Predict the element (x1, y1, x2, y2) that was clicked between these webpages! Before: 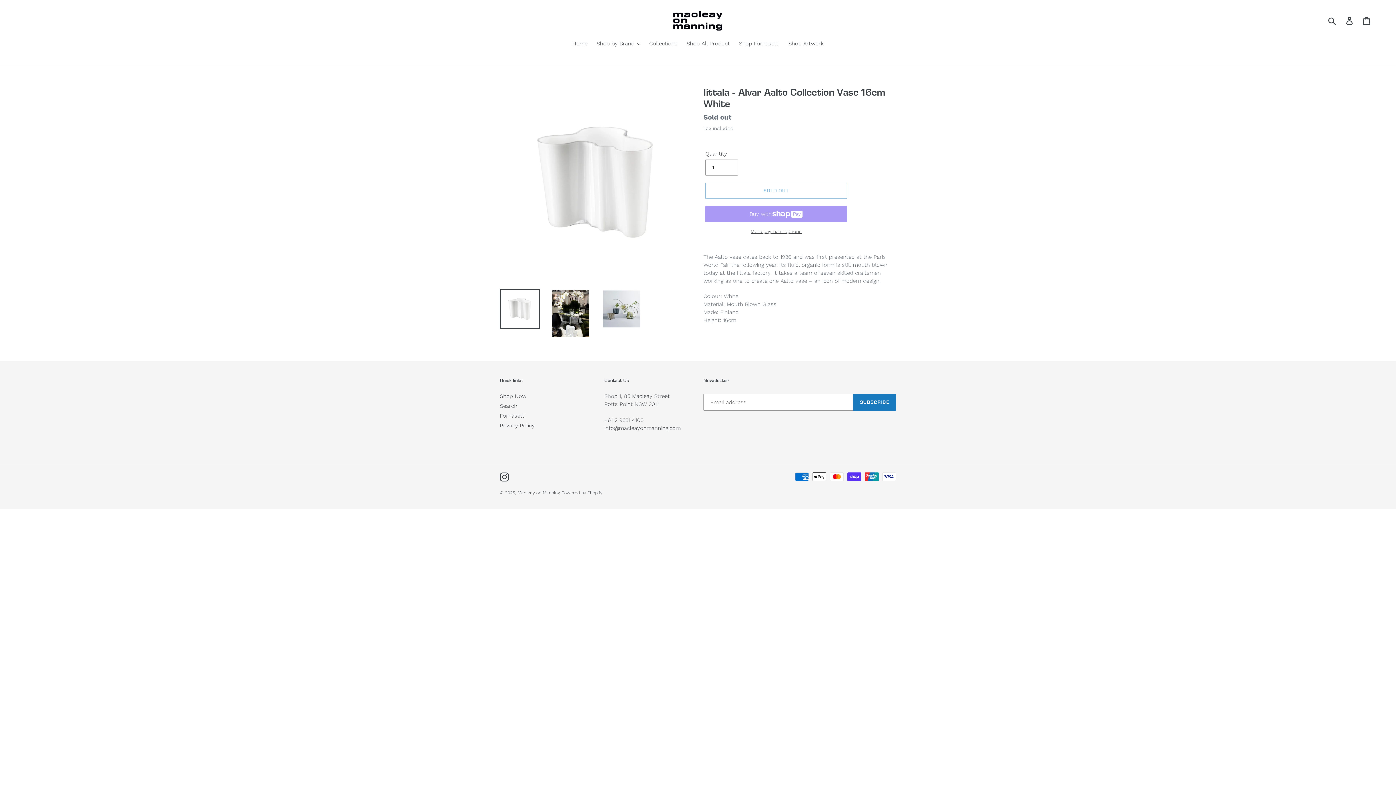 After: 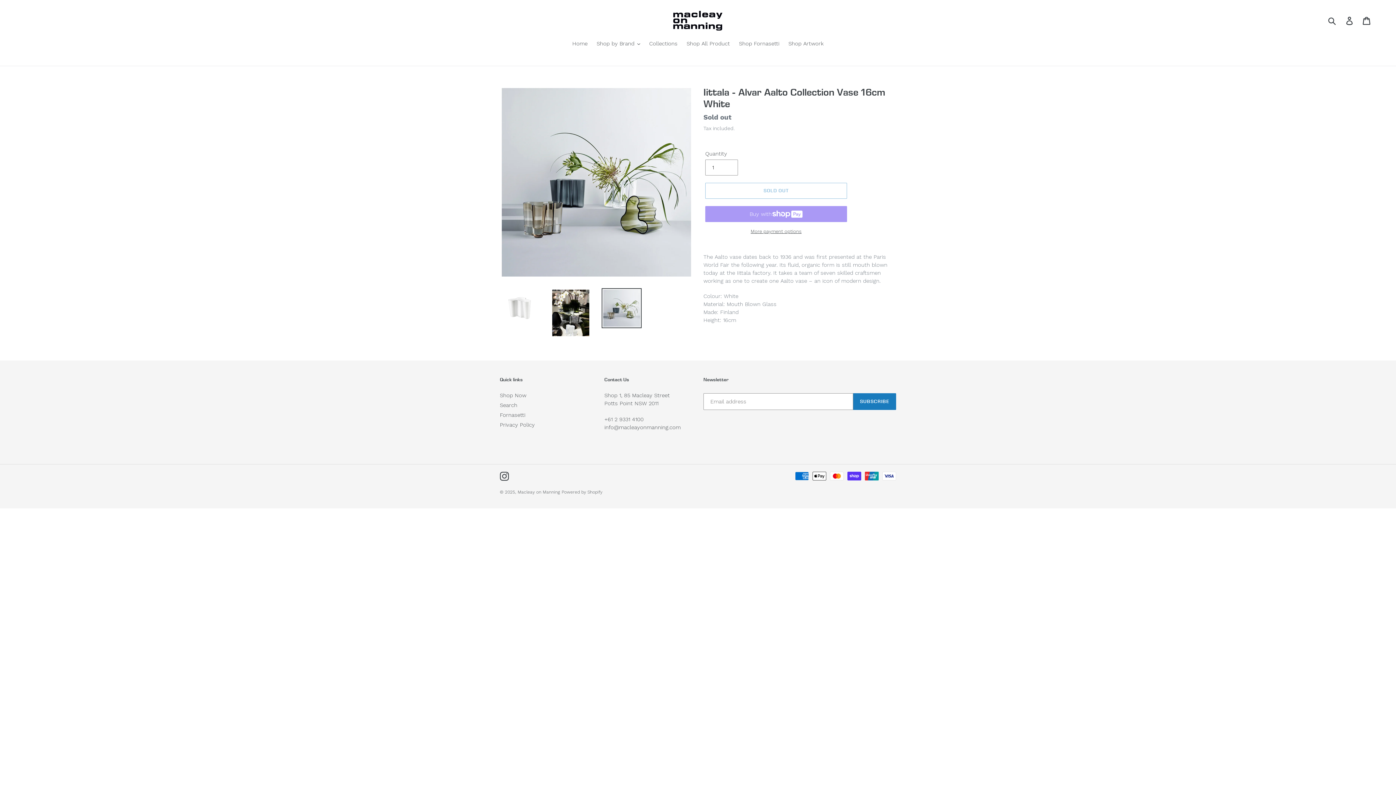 Action: bbox: (601, 289, 641, 328)